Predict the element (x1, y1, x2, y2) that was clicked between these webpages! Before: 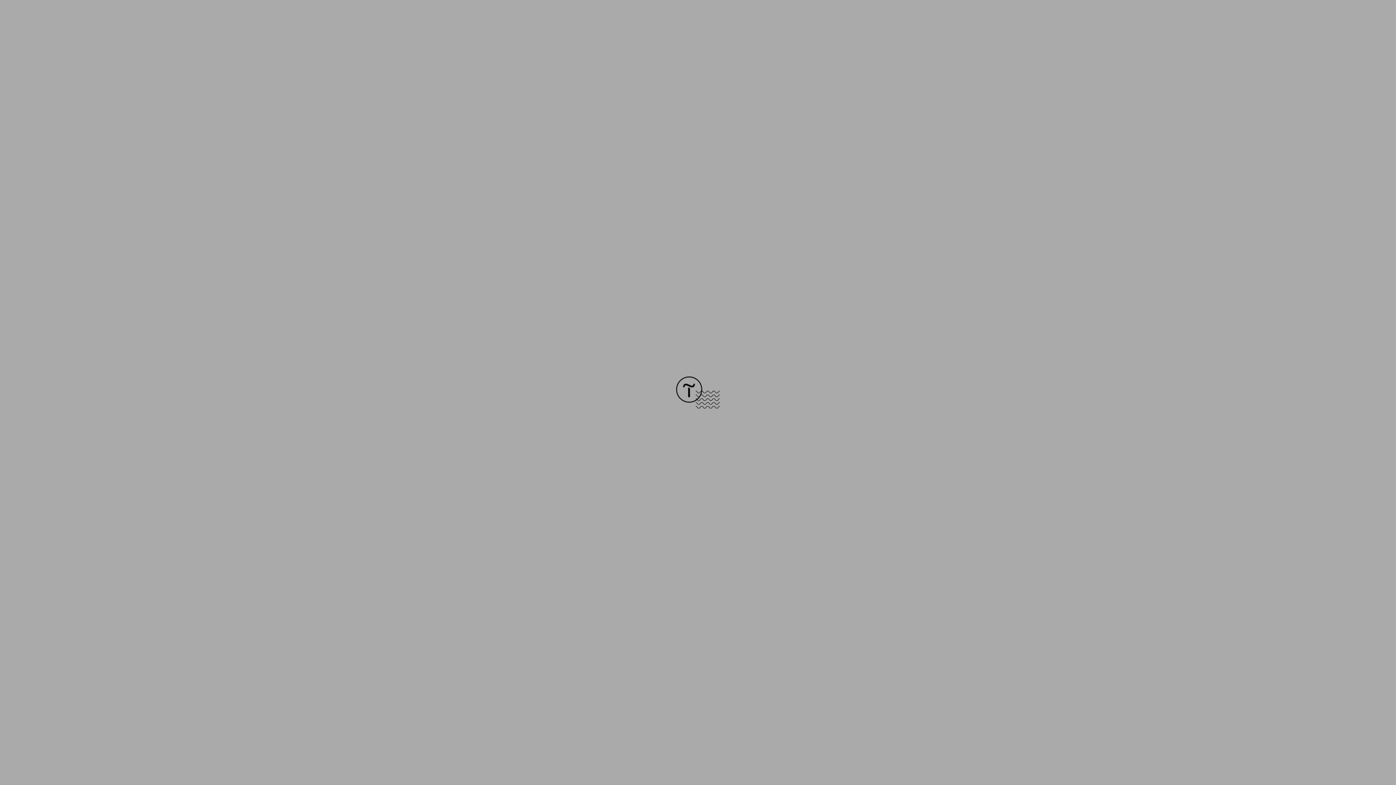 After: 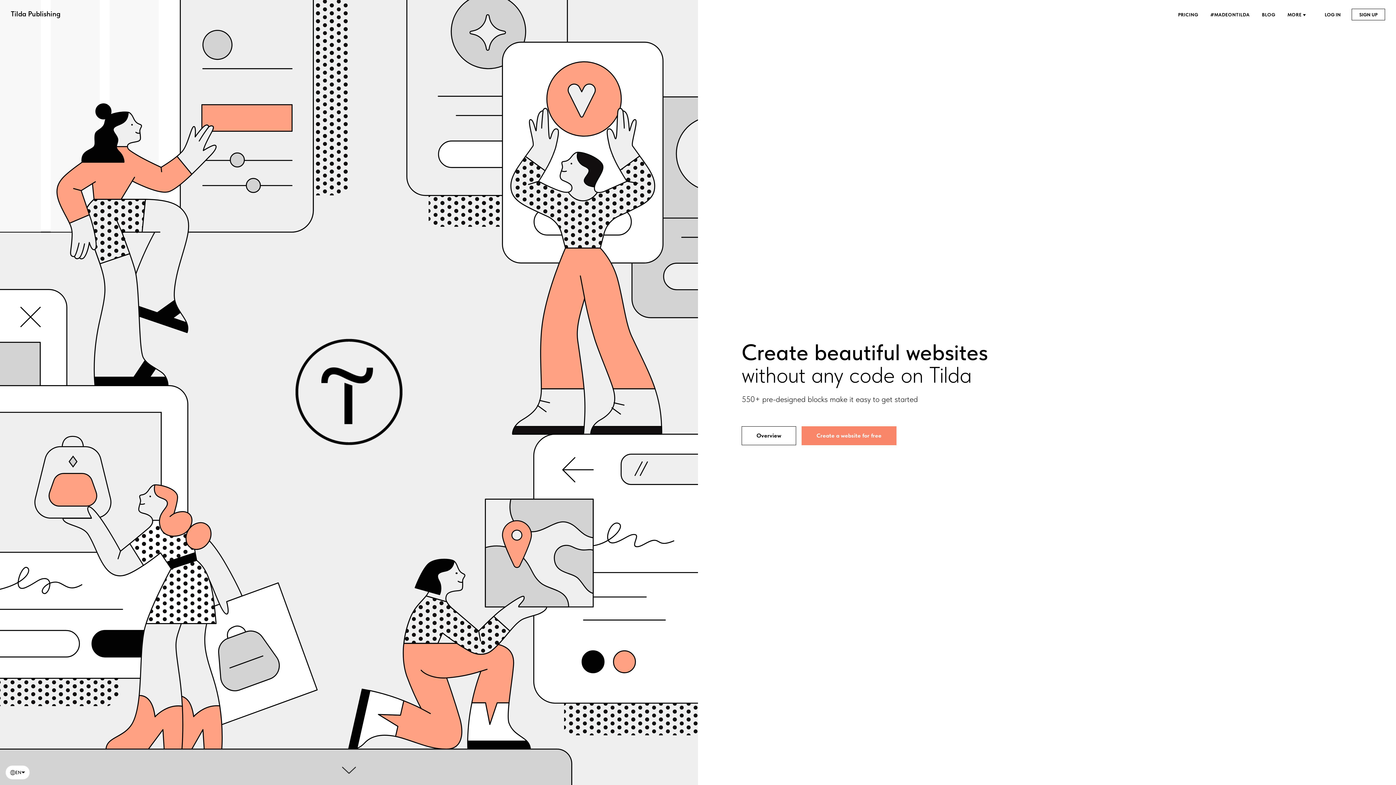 Action: bbox: (676, 403, 720, 409)